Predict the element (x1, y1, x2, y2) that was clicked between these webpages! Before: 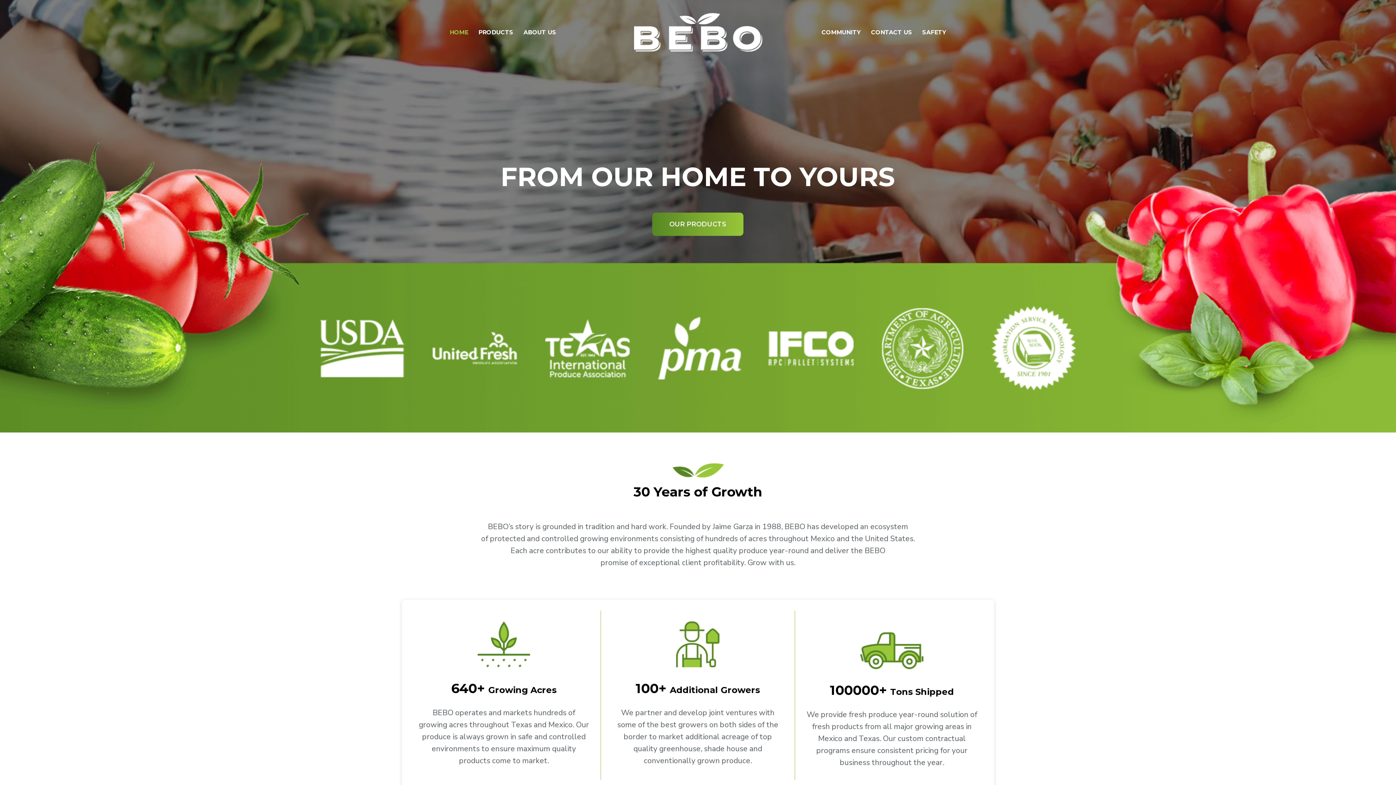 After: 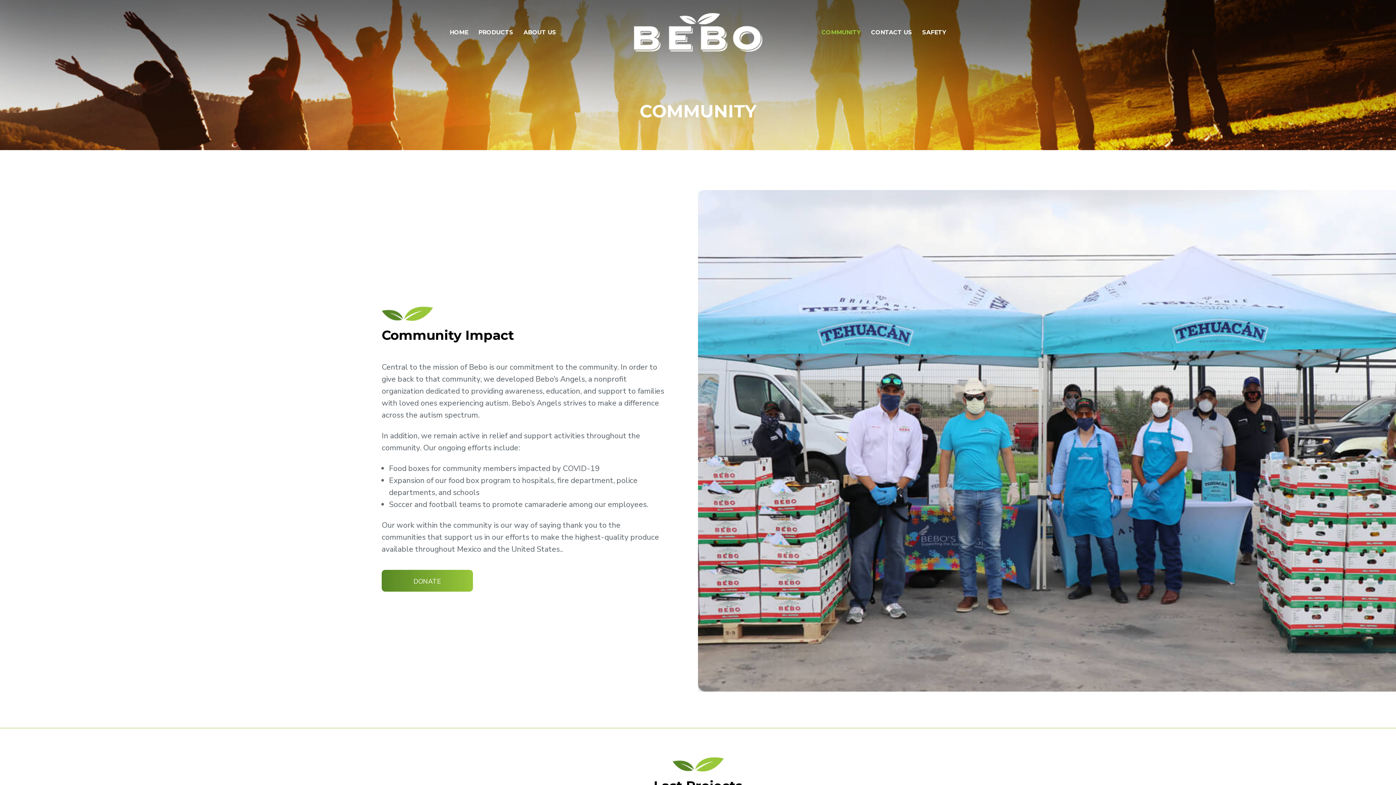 Action: bbox: (821, 29, 861, 35) label: COMMUNITY